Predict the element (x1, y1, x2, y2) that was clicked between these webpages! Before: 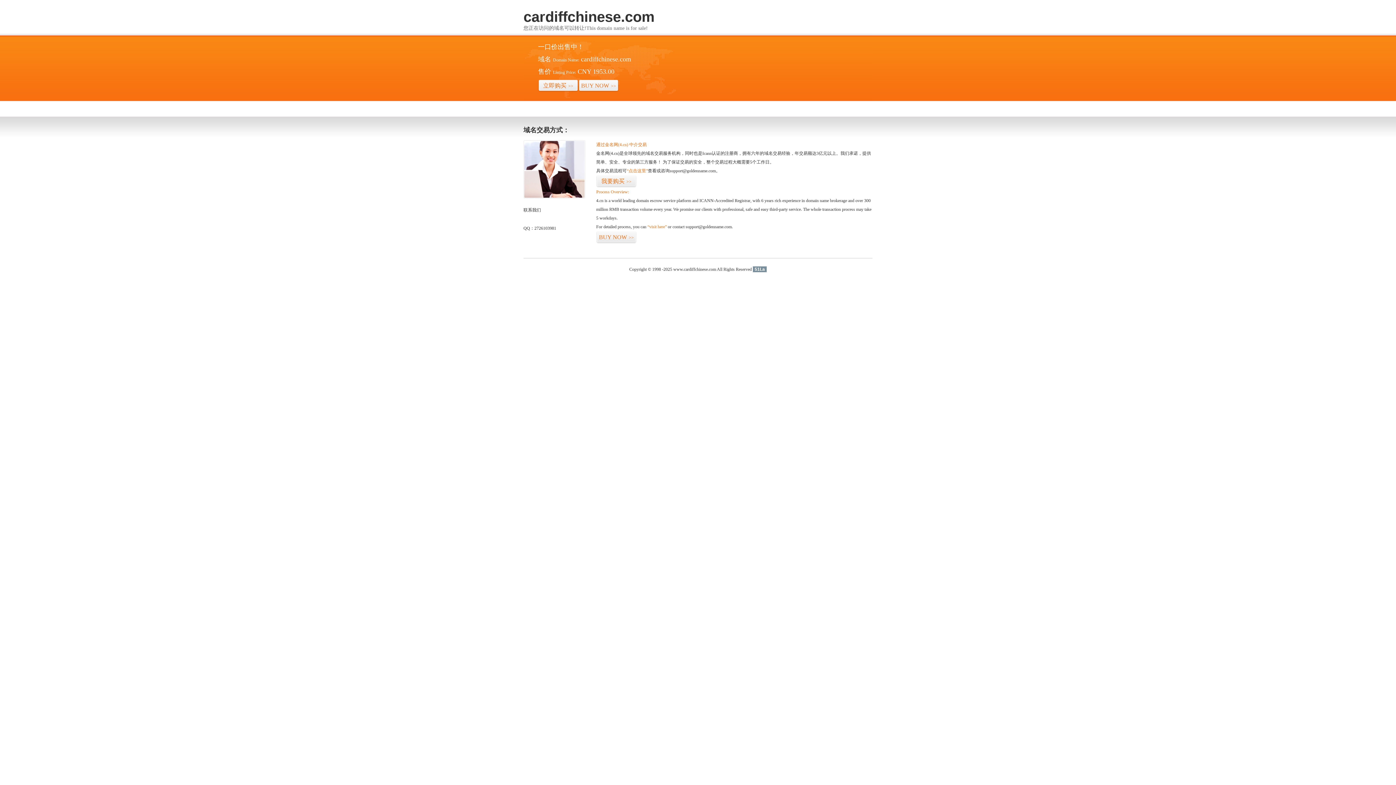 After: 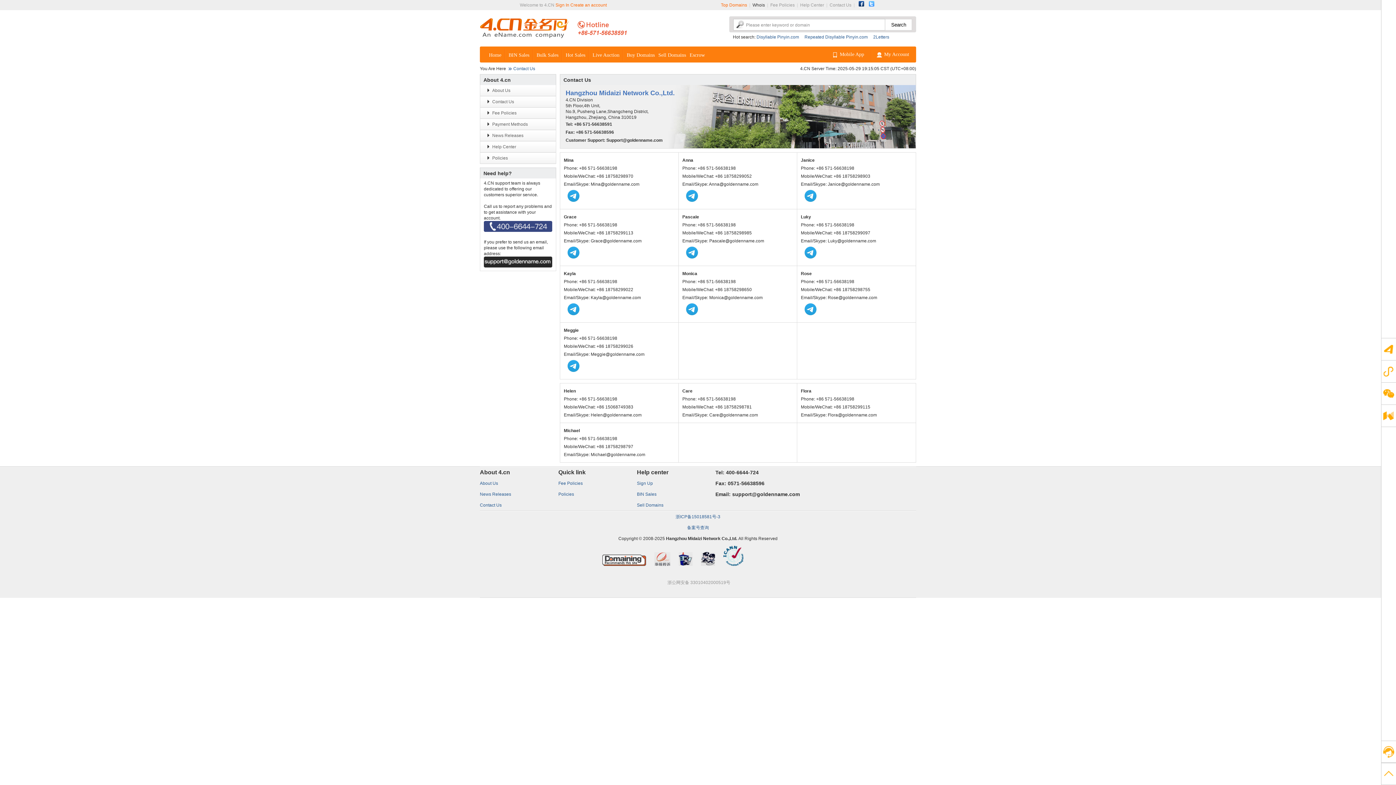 Action: bbox: (523, 194, 585, 199)